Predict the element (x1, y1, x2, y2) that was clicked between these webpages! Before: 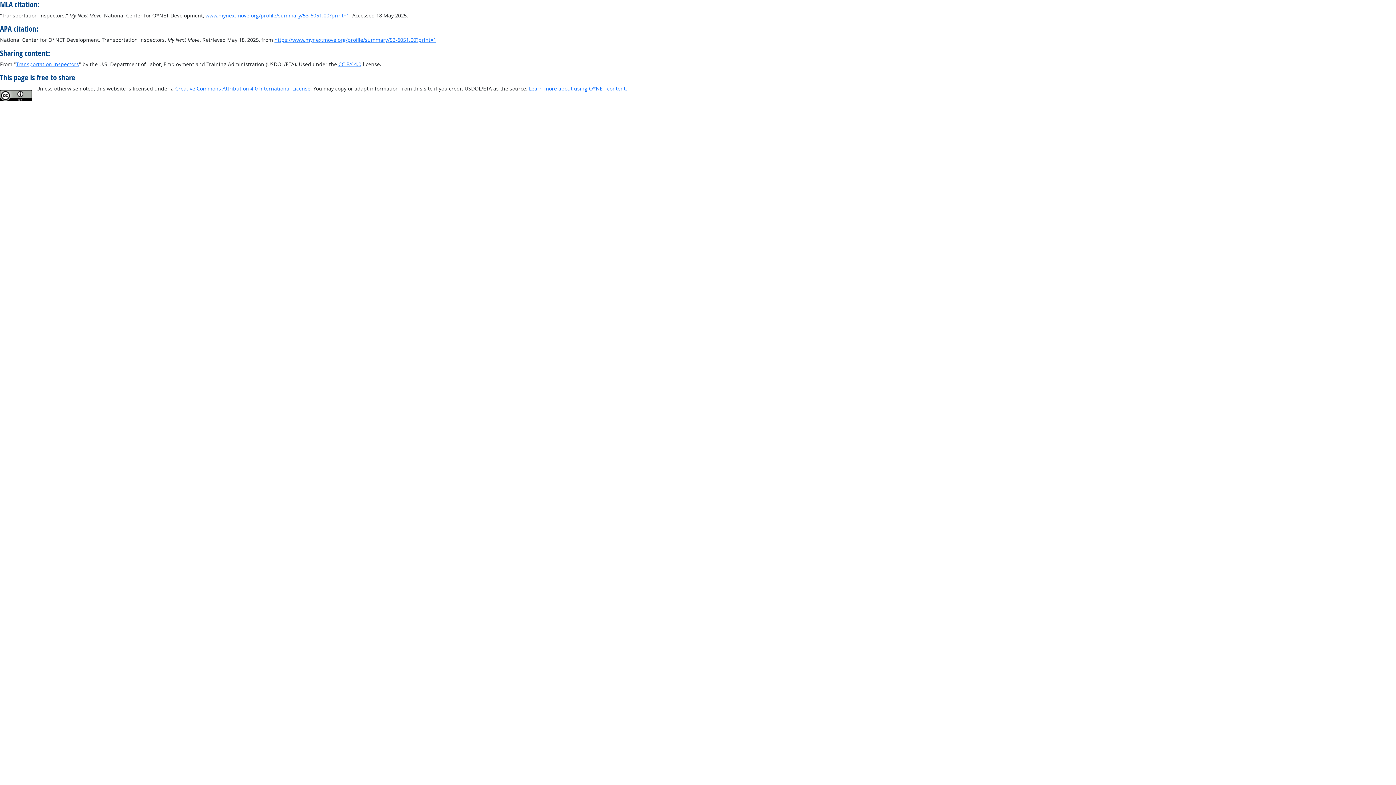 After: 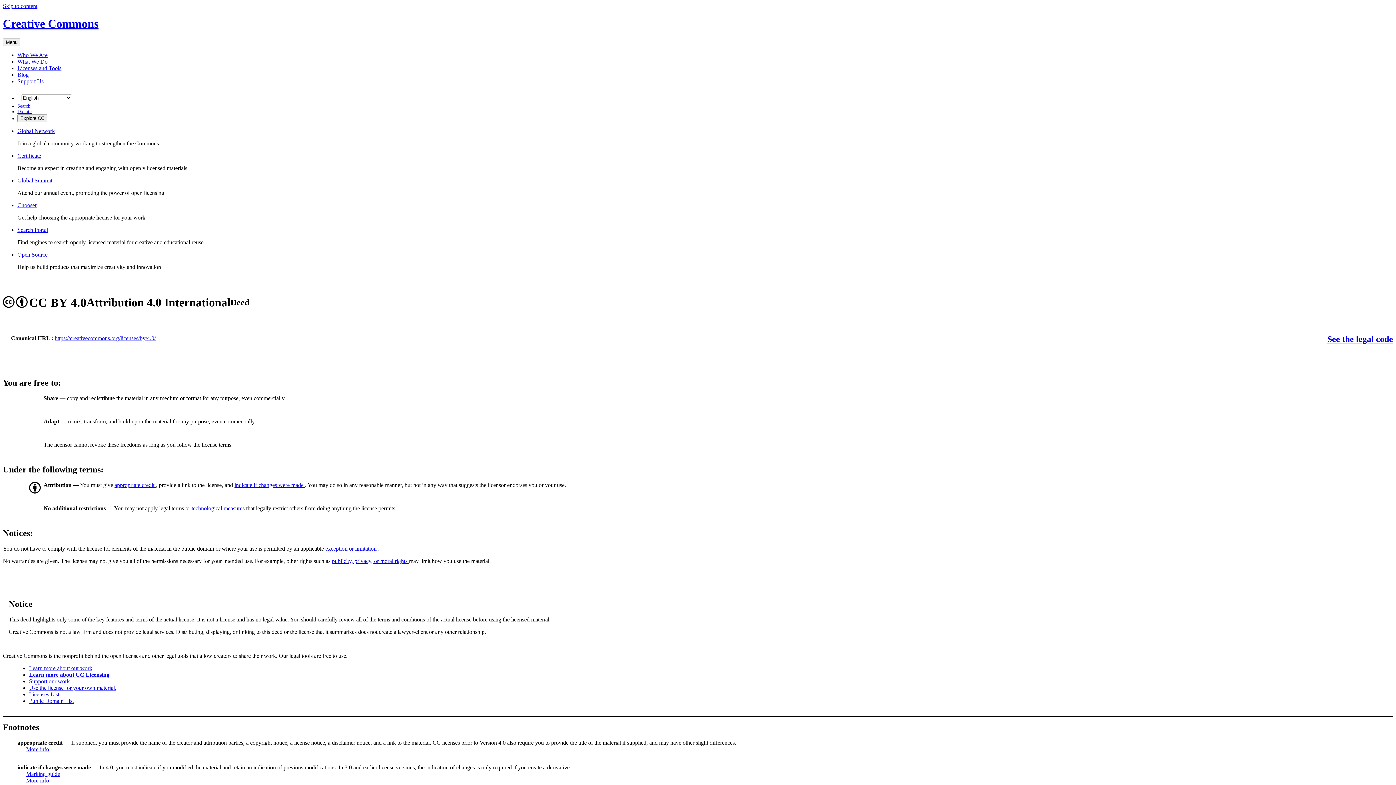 Action: bbox: (175, 85, 310, 92) label: Creative Commons Attribution 4.0 International License